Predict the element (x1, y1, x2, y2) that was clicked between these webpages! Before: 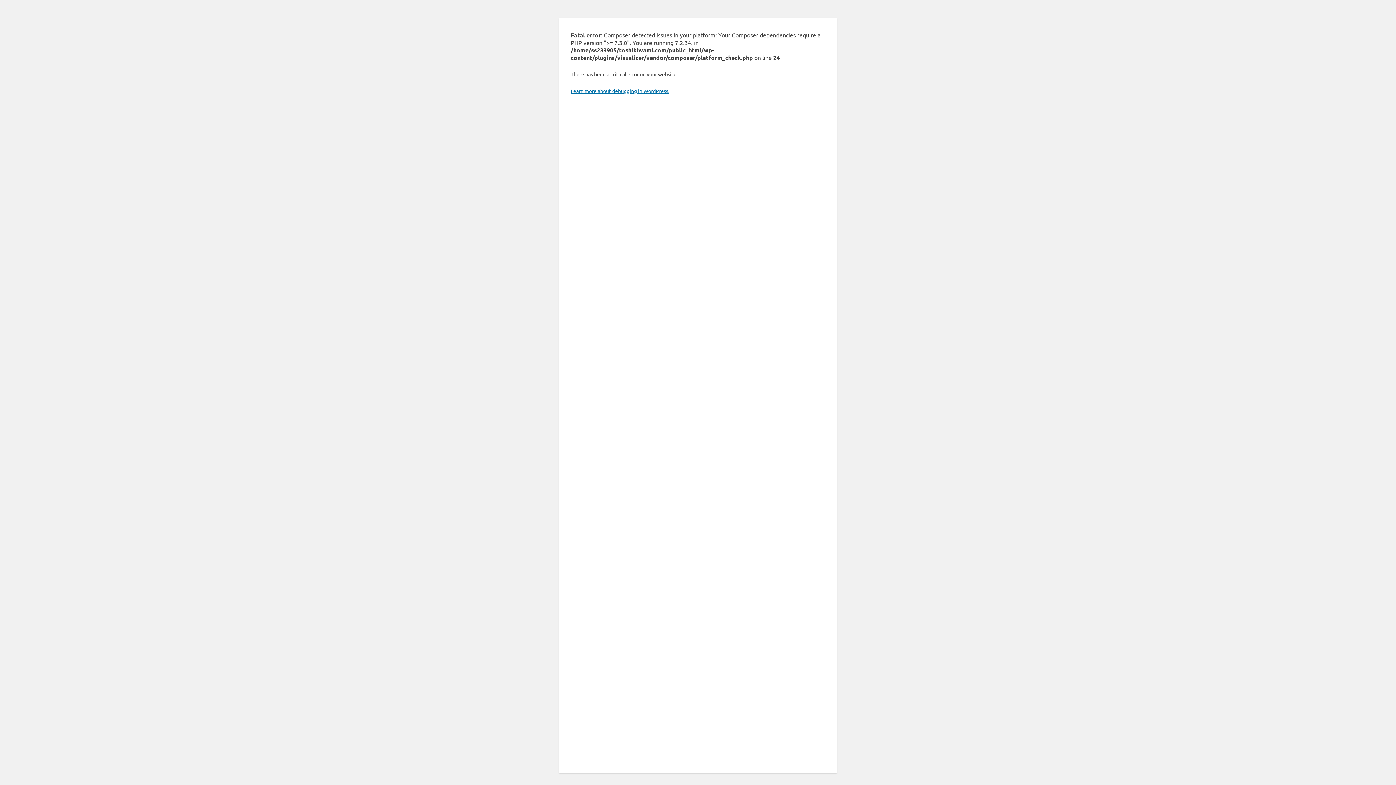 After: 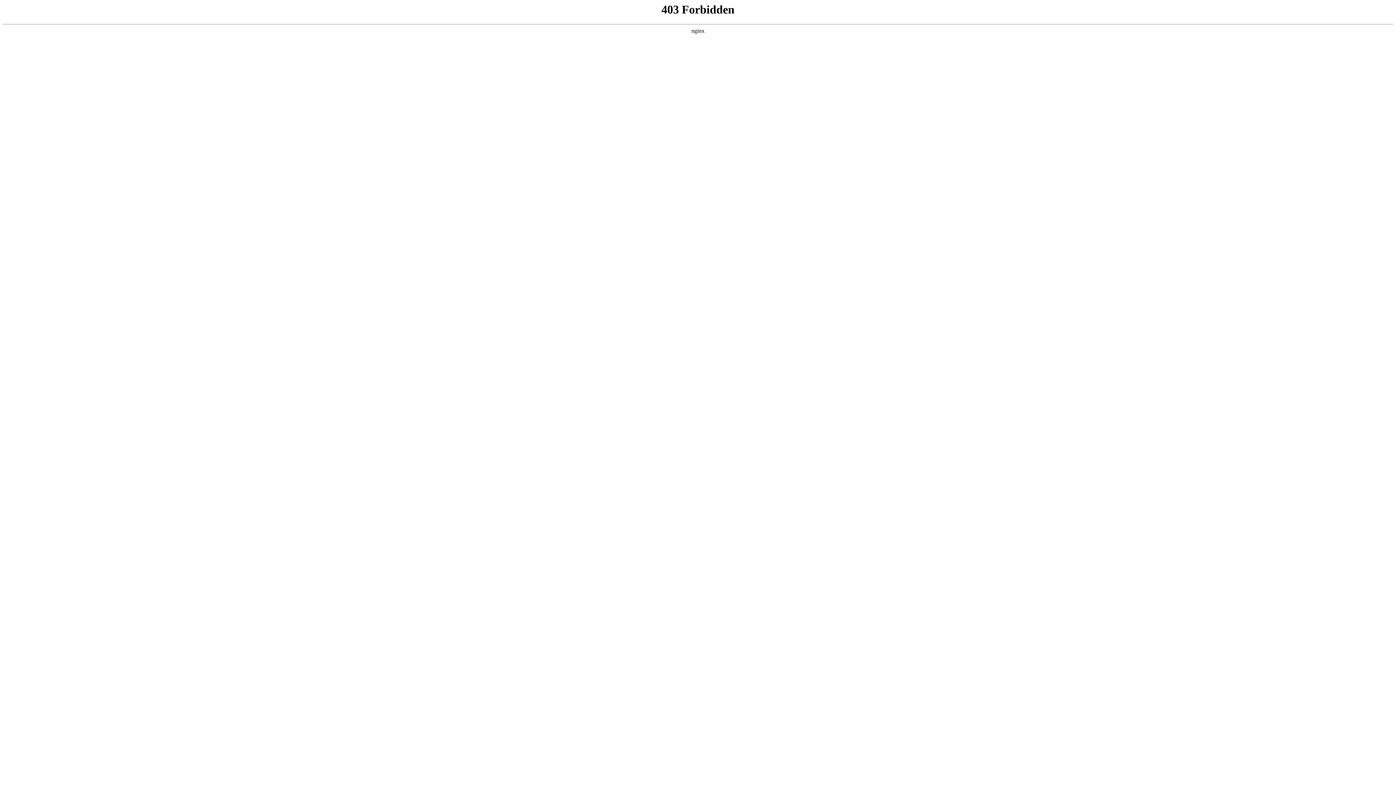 Action: label: Learn more about debugging in WordPress. bbox: (570, 87, 669, 94)